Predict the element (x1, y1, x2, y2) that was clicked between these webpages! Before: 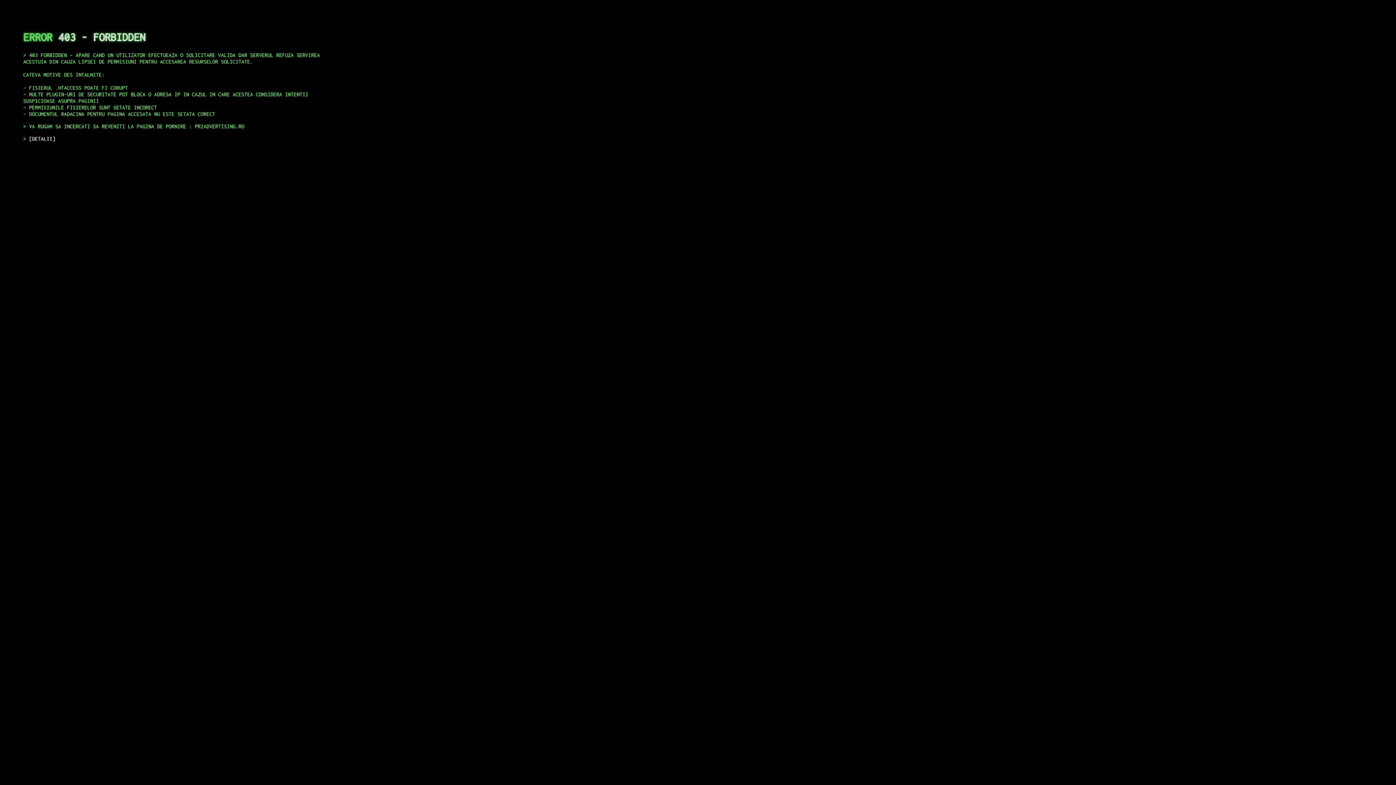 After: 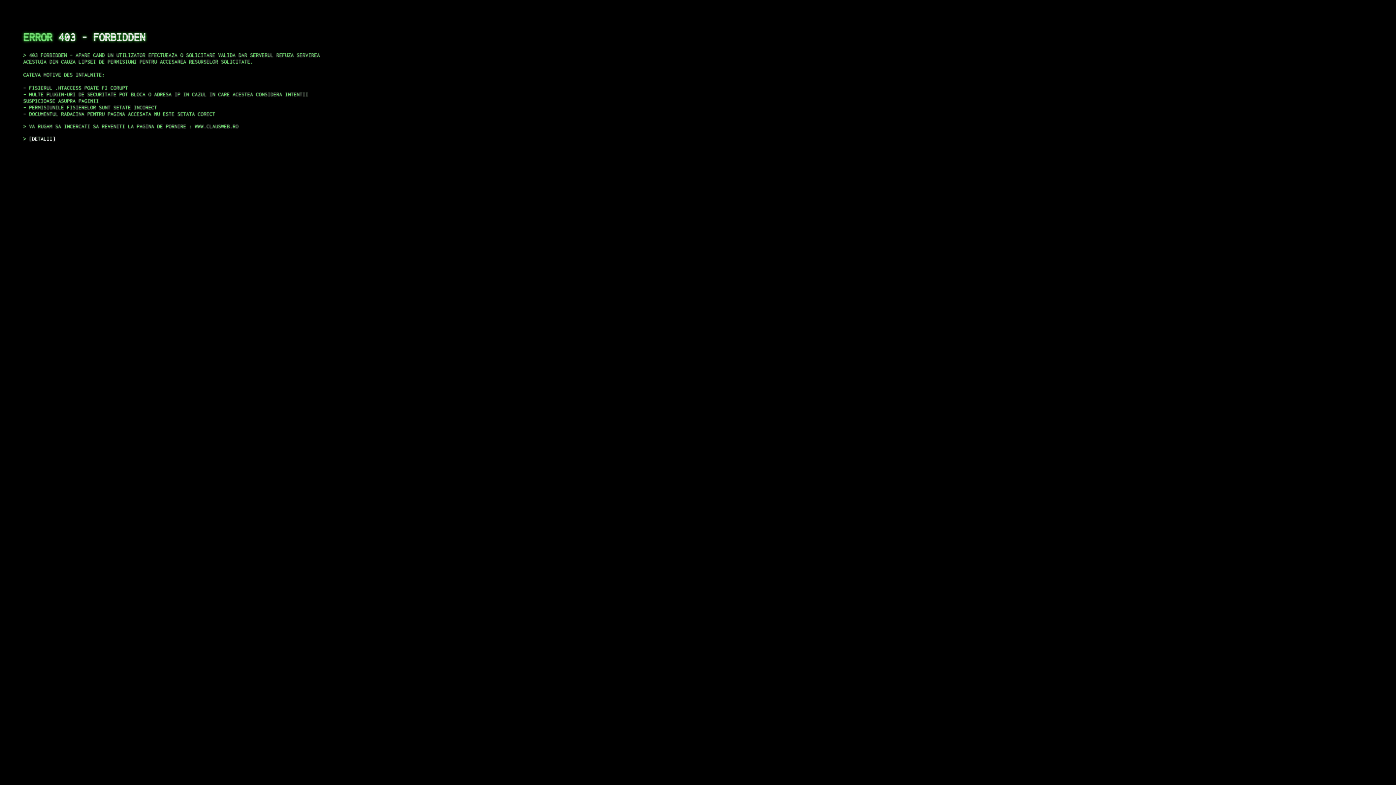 Action: bbox: (29, 135, 55, 141) label: DETALII